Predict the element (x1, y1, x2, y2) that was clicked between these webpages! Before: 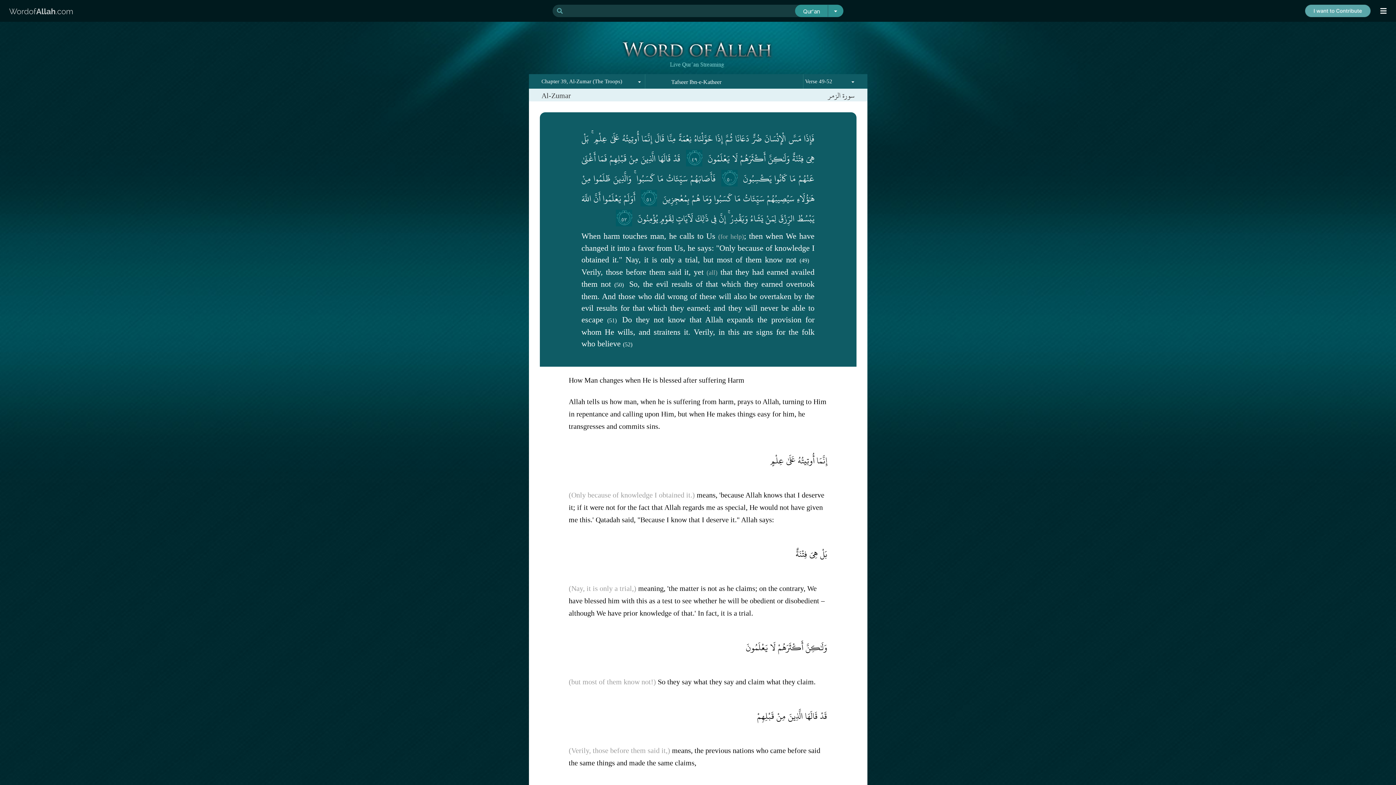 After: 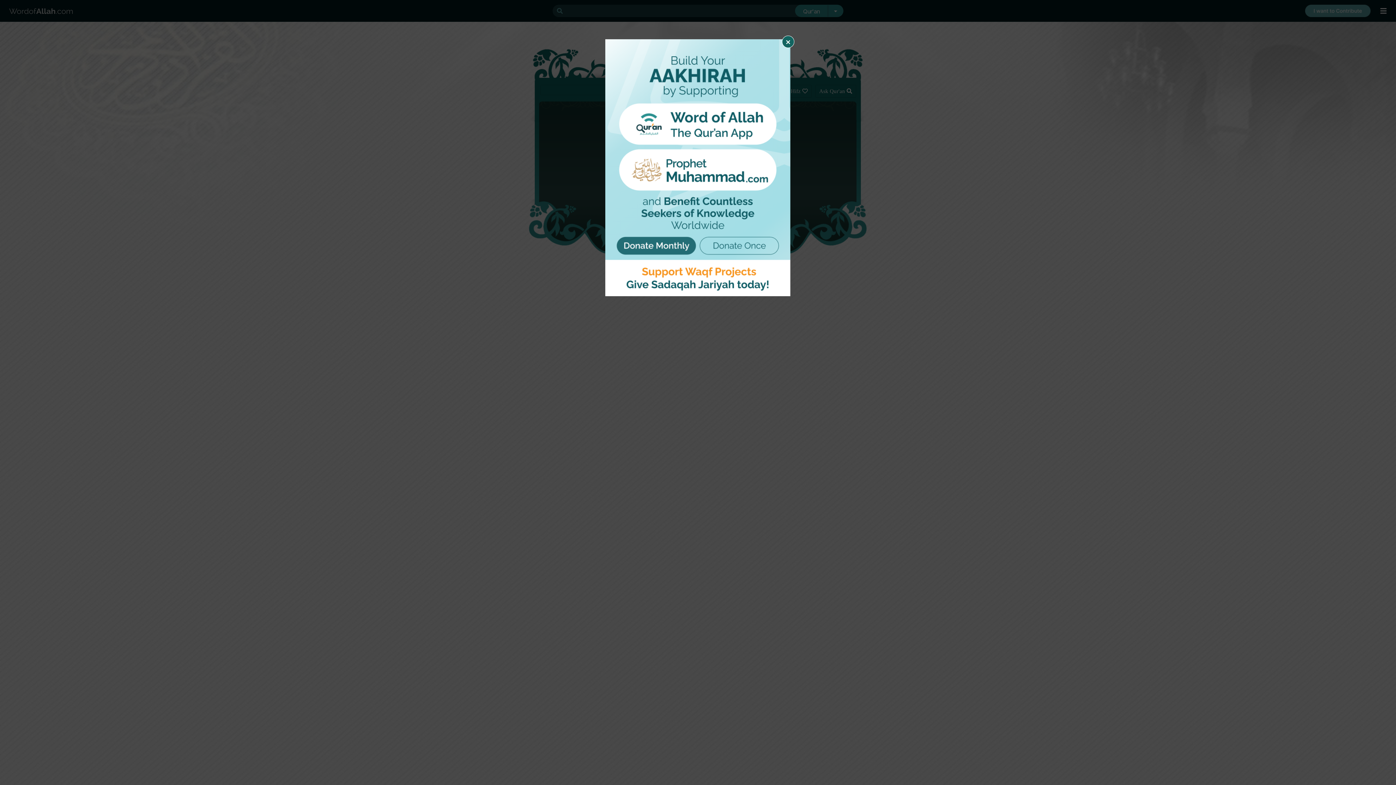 Action: bbox: (9, 6, 73, 15)